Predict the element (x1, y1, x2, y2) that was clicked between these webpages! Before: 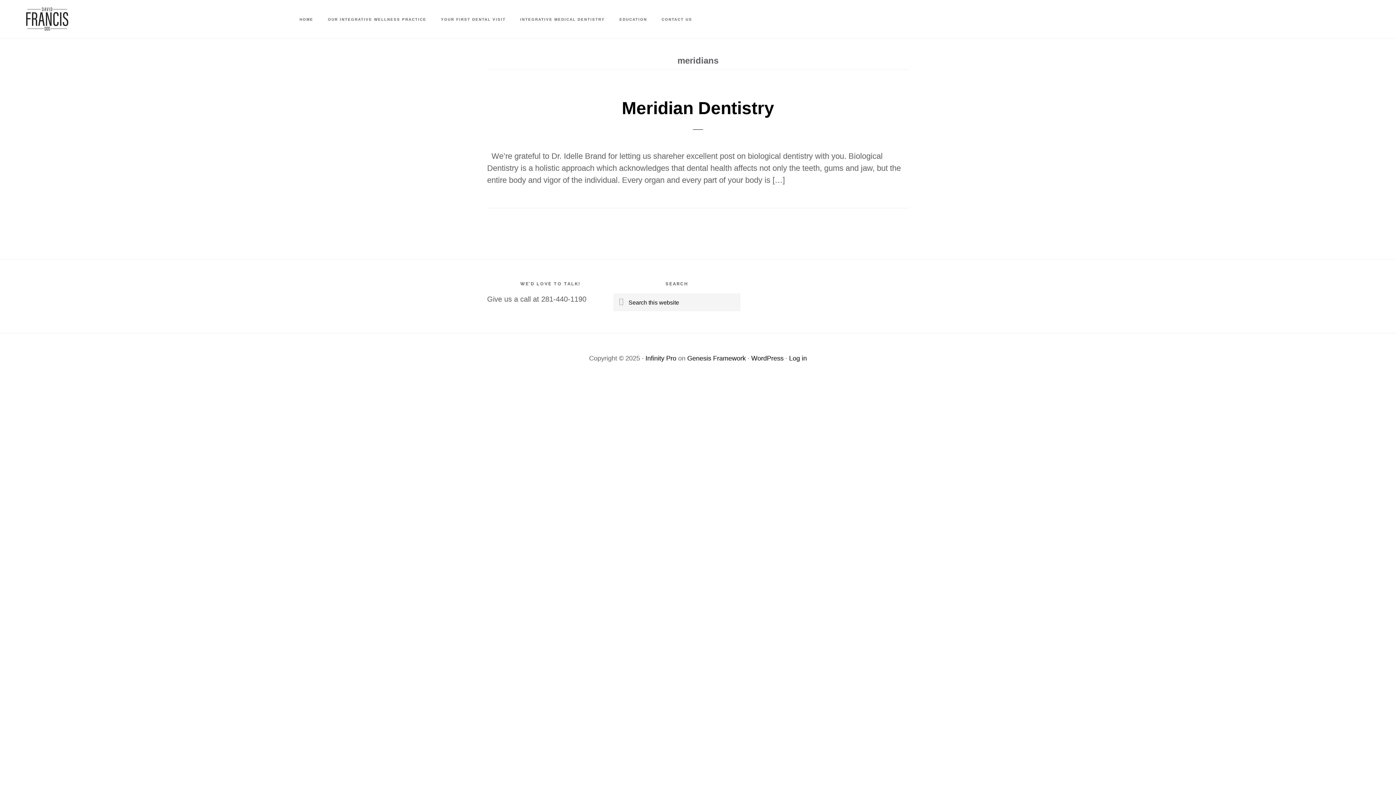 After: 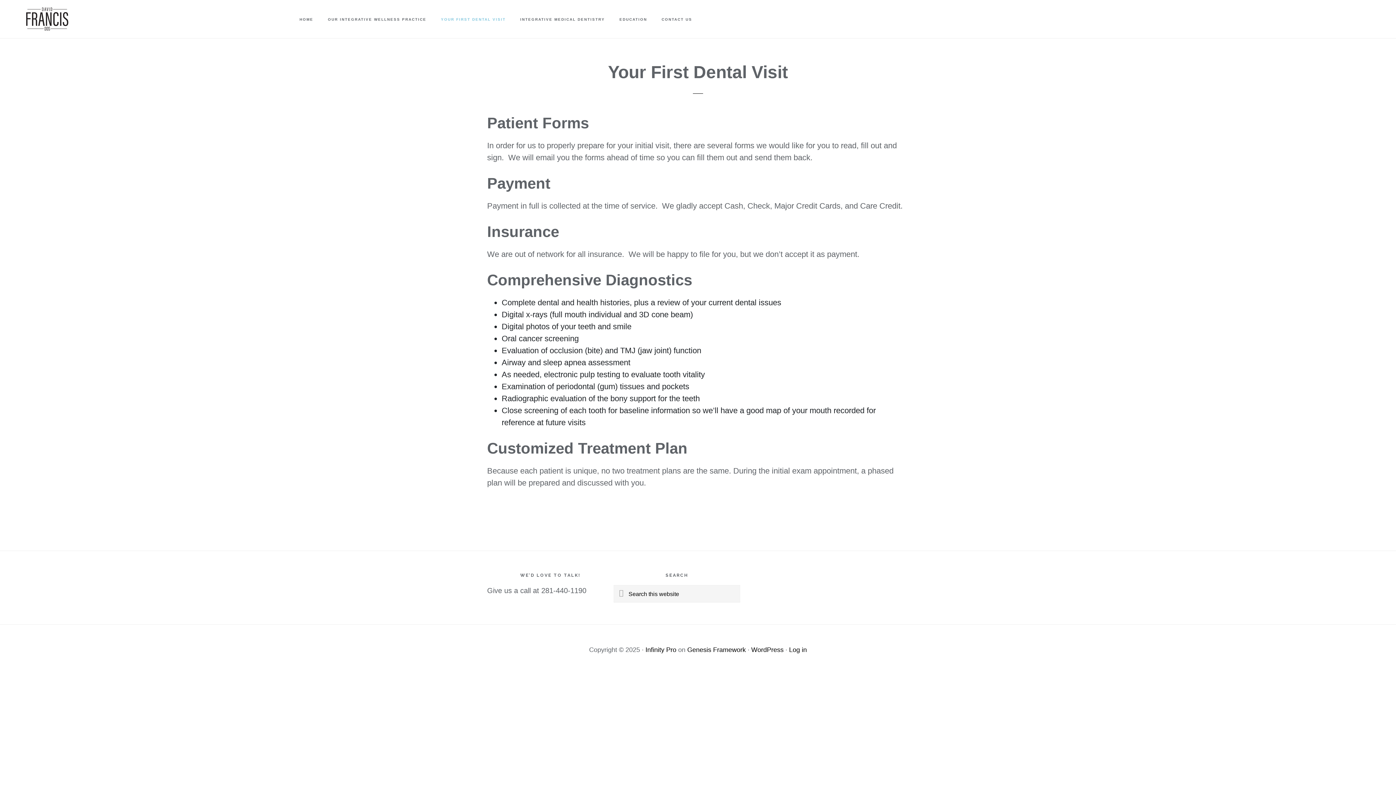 Action: label: YOUR FIRST DENTAL VISIT bbox: (433, 6, 513, 32)